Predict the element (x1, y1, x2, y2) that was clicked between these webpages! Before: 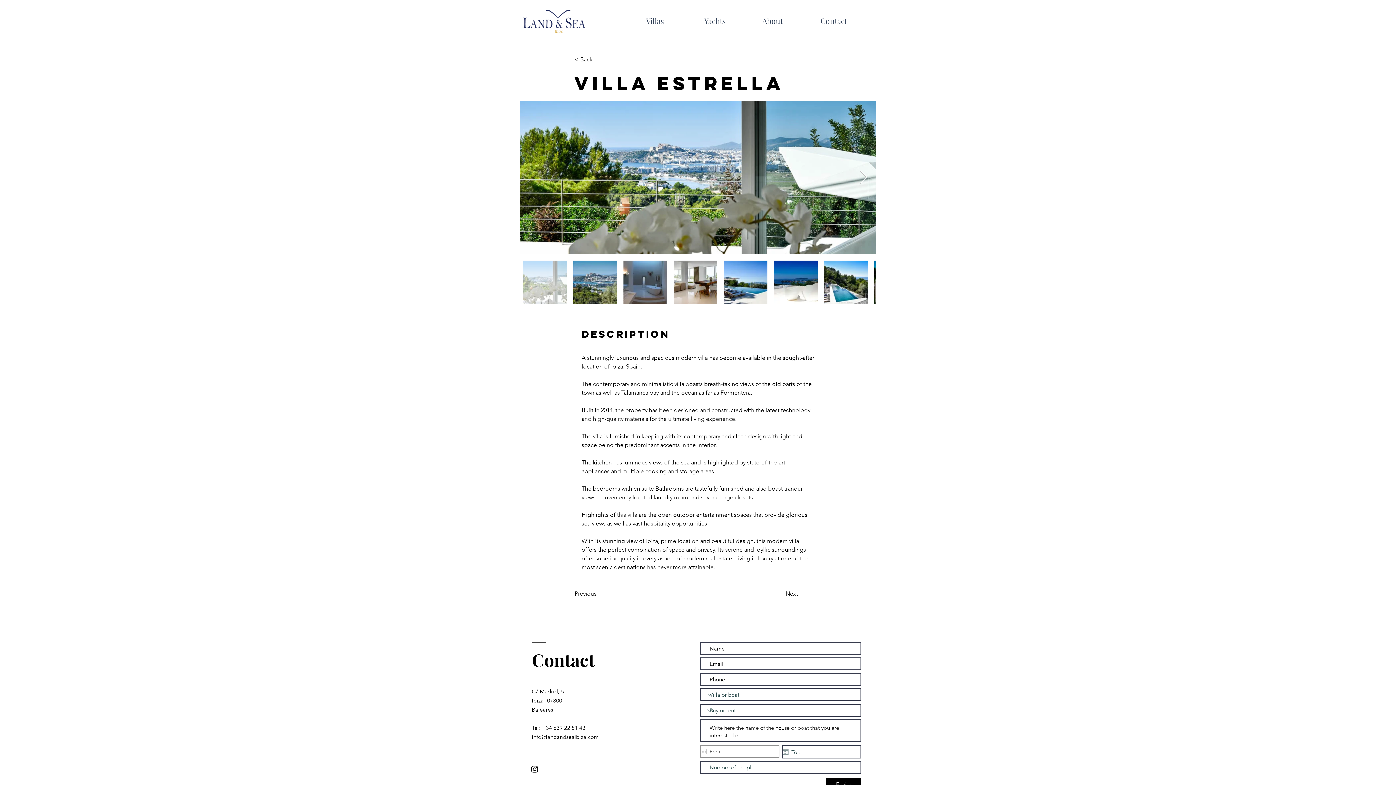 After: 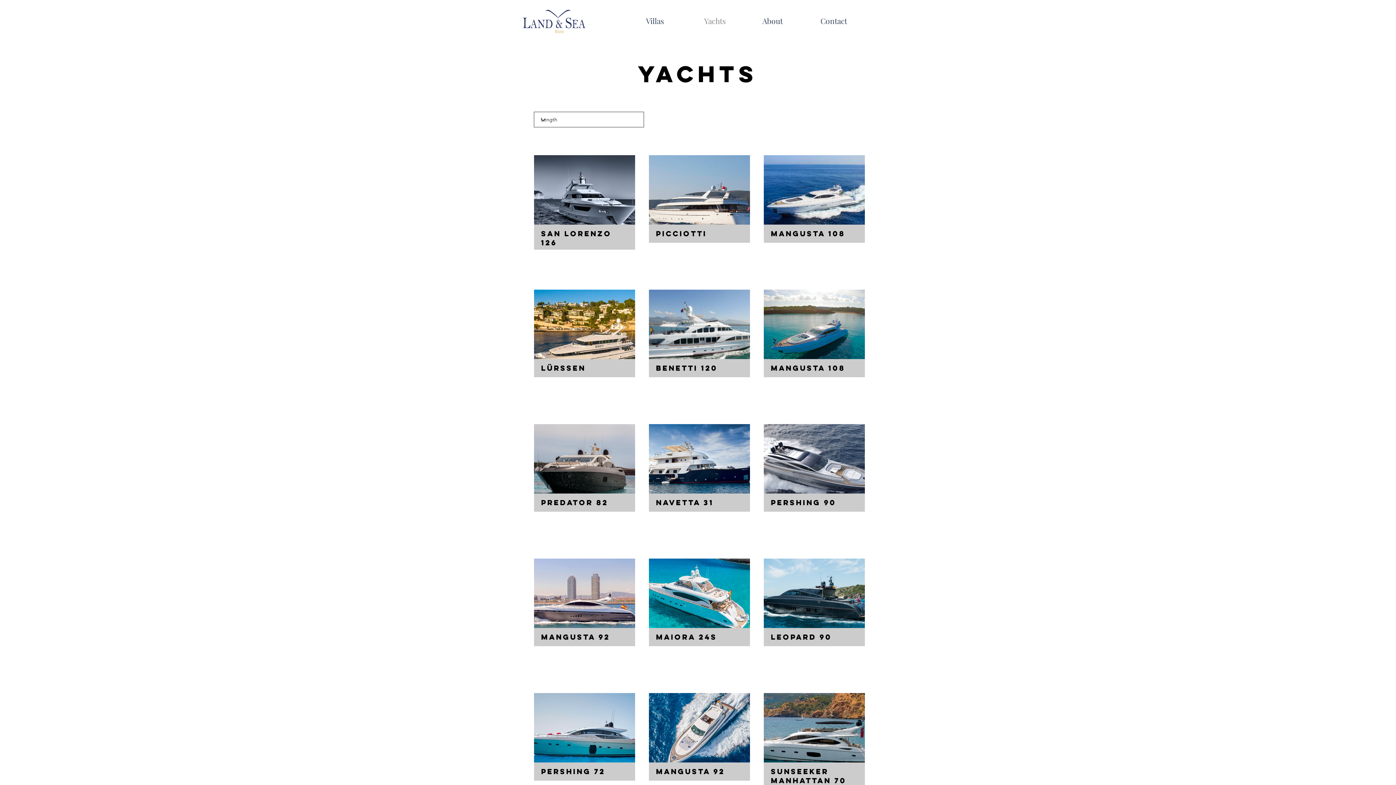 Action: bbox: (698, 11, 757, 29) label: Yachts